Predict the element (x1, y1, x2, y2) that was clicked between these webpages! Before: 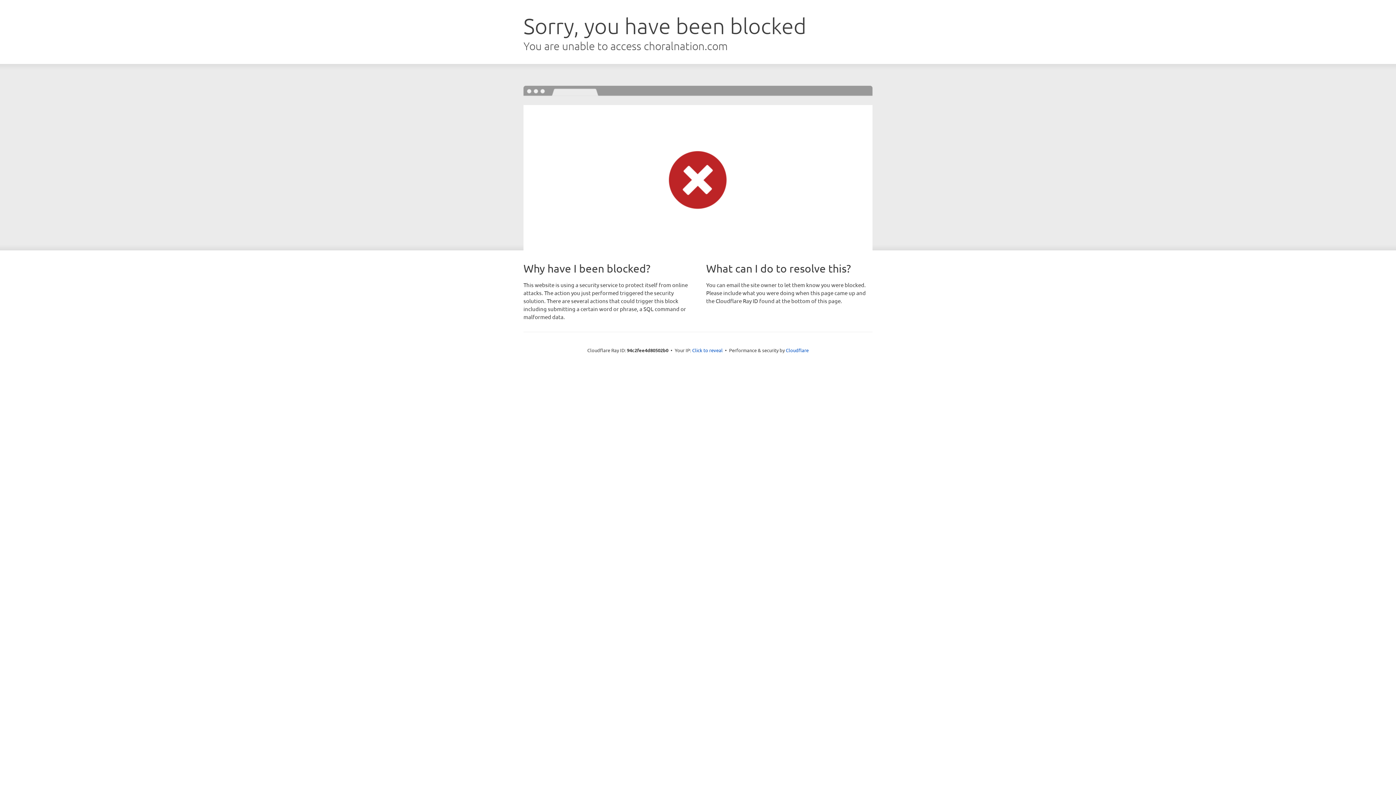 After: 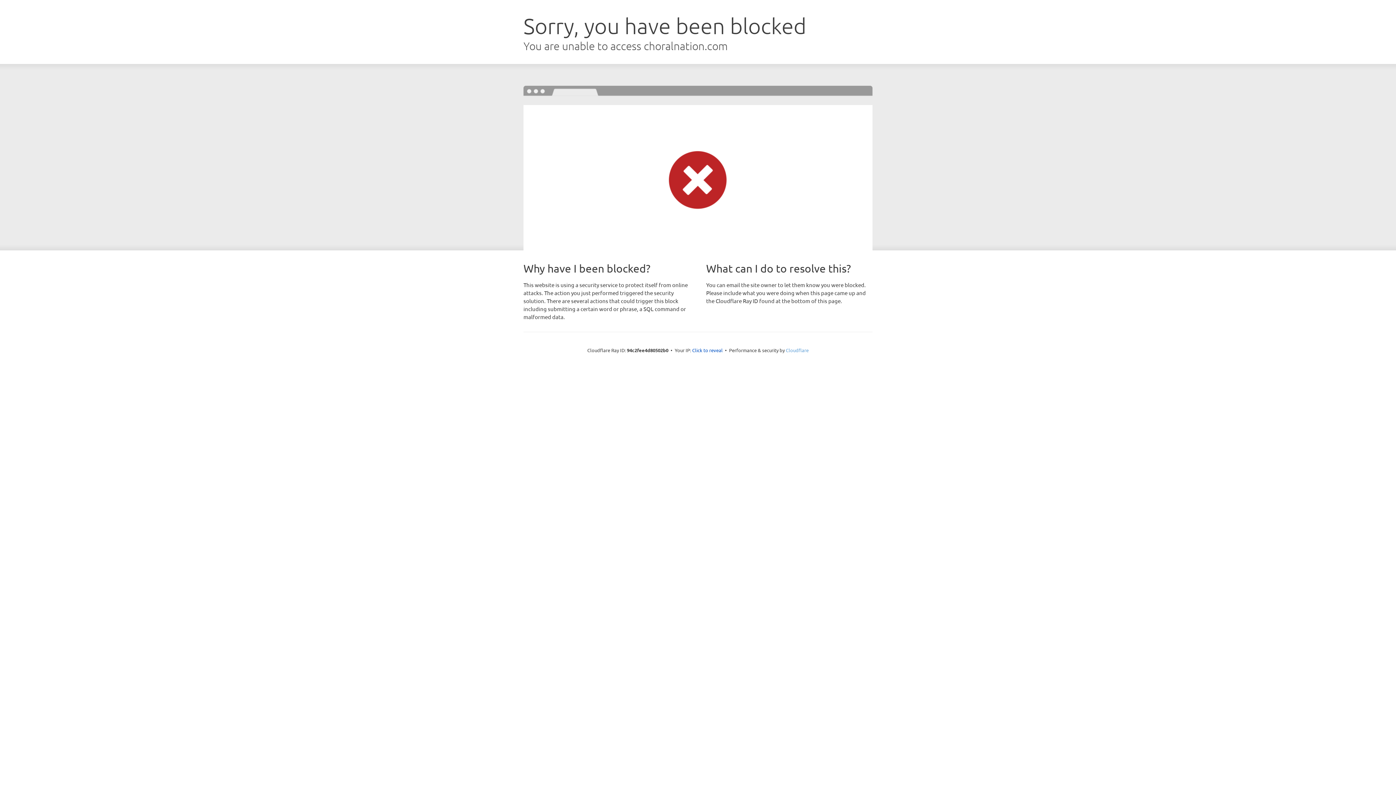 Action: label: Cloudflare bbox: (786, 347, 808, 353)